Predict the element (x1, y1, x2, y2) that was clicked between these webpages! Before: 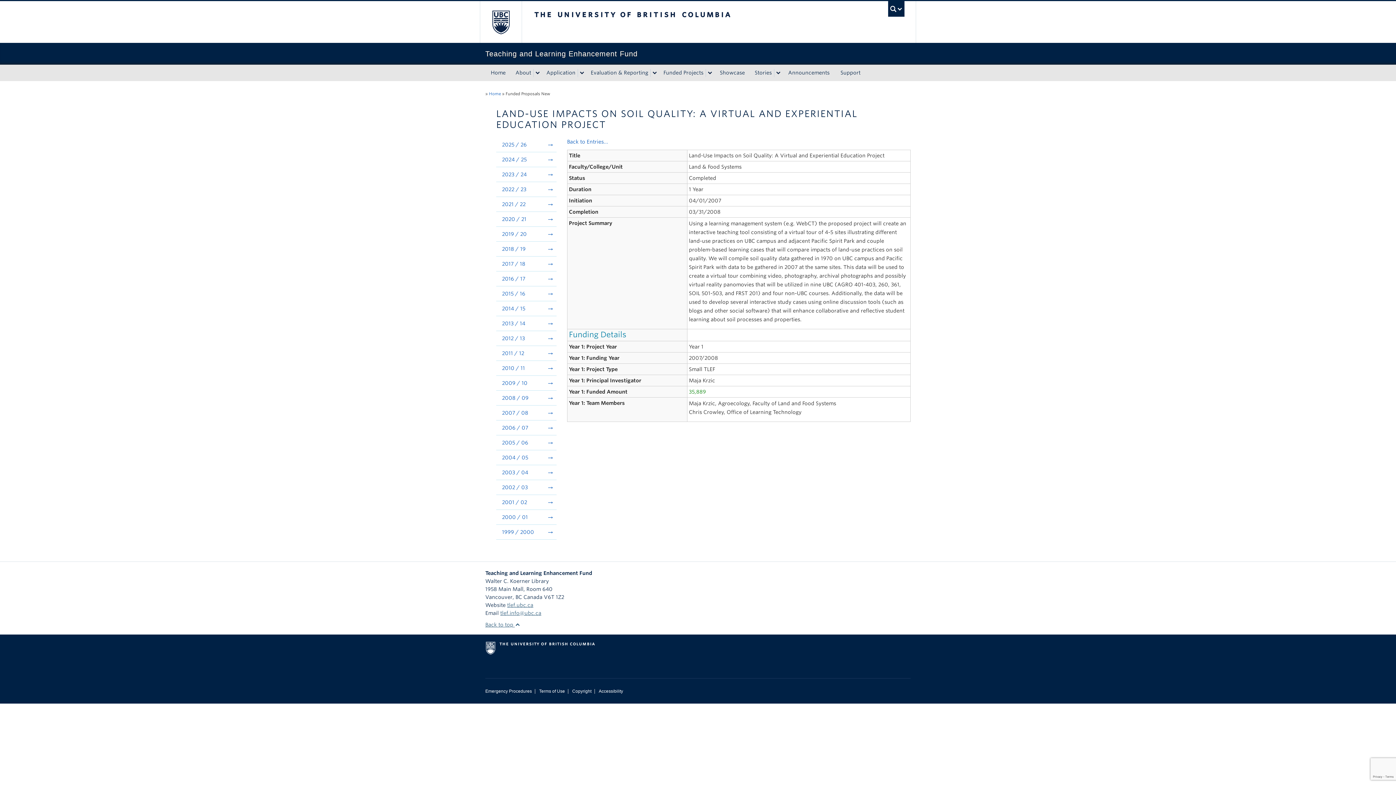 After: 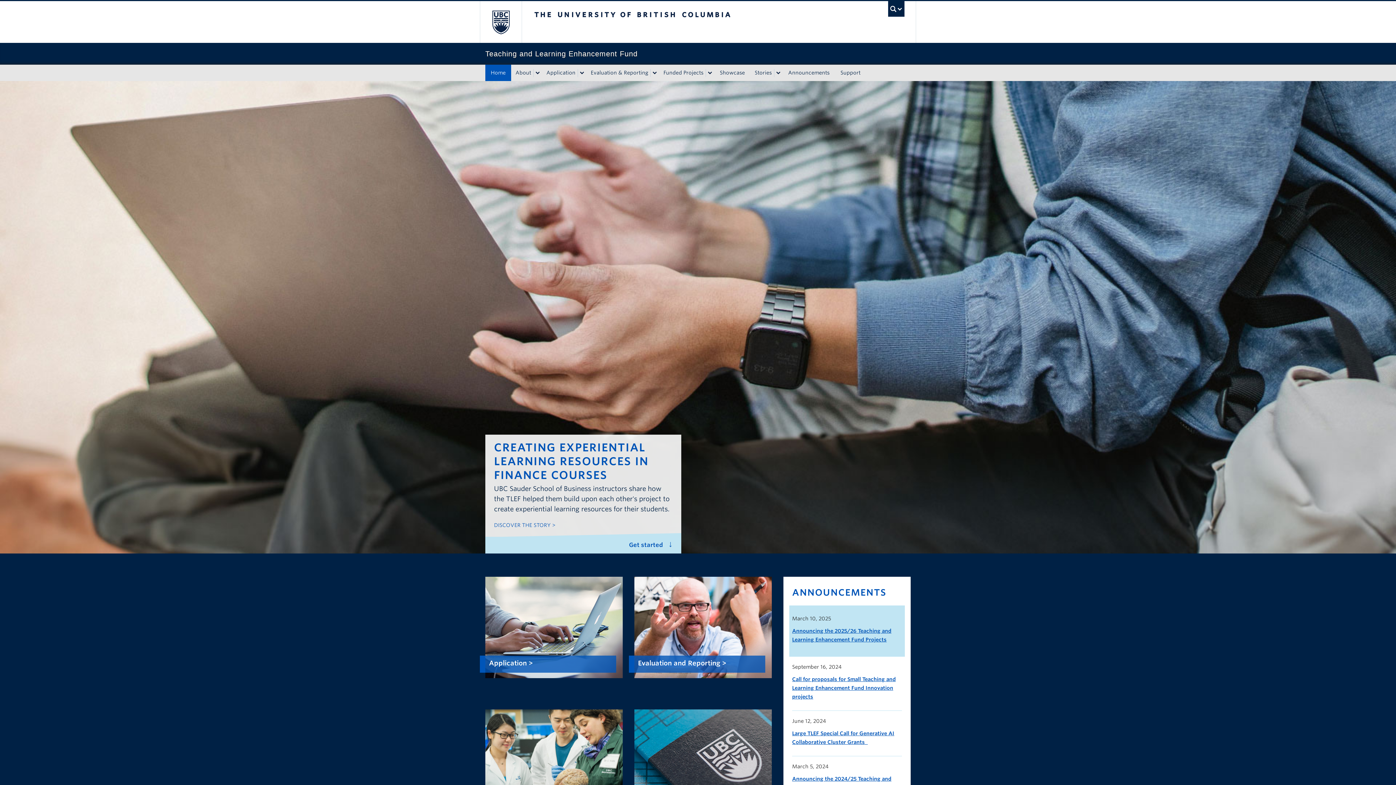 Action: label: Home bbox: (489, 91, 501, 96)